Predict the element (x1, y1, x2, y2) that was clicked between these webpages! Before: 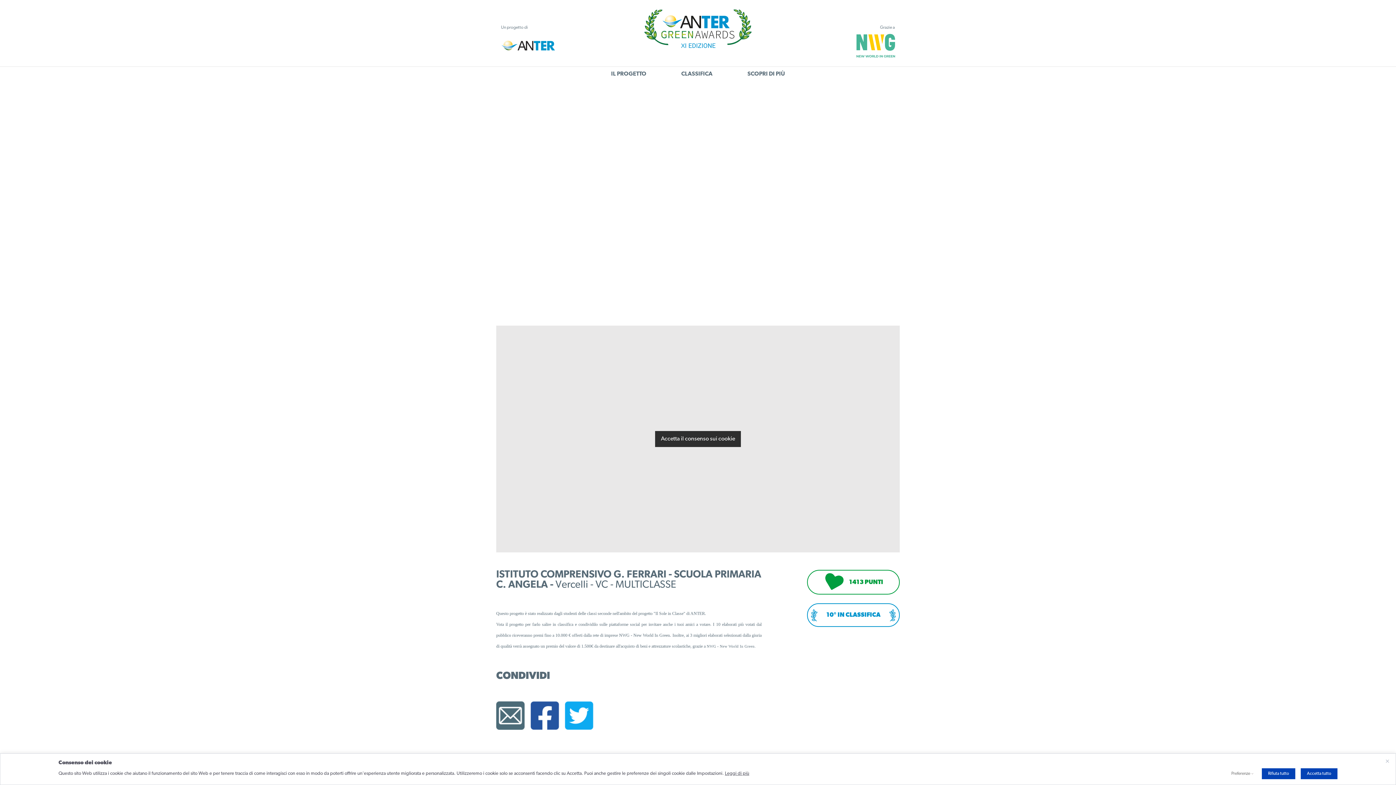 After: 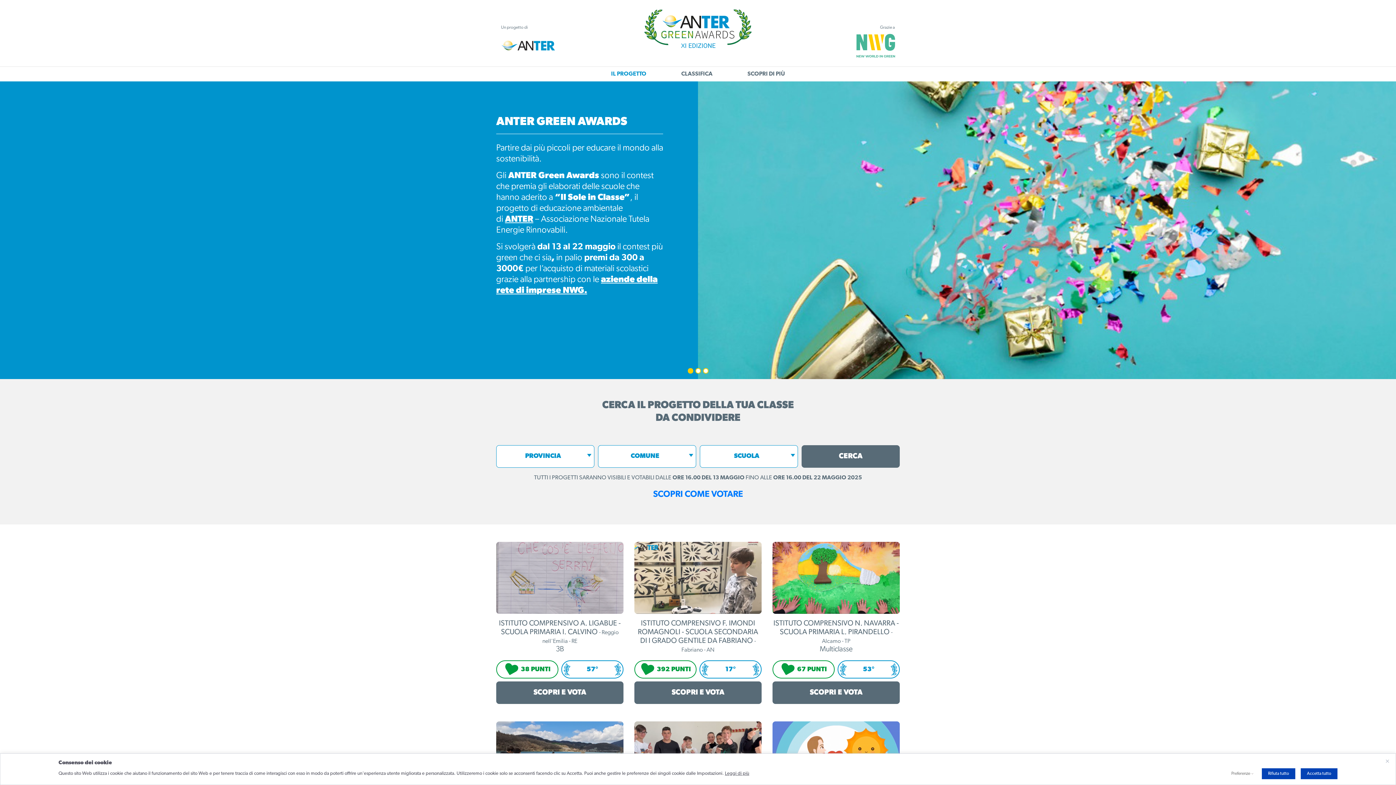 Action: bbox: (643, 8, 752, 48)